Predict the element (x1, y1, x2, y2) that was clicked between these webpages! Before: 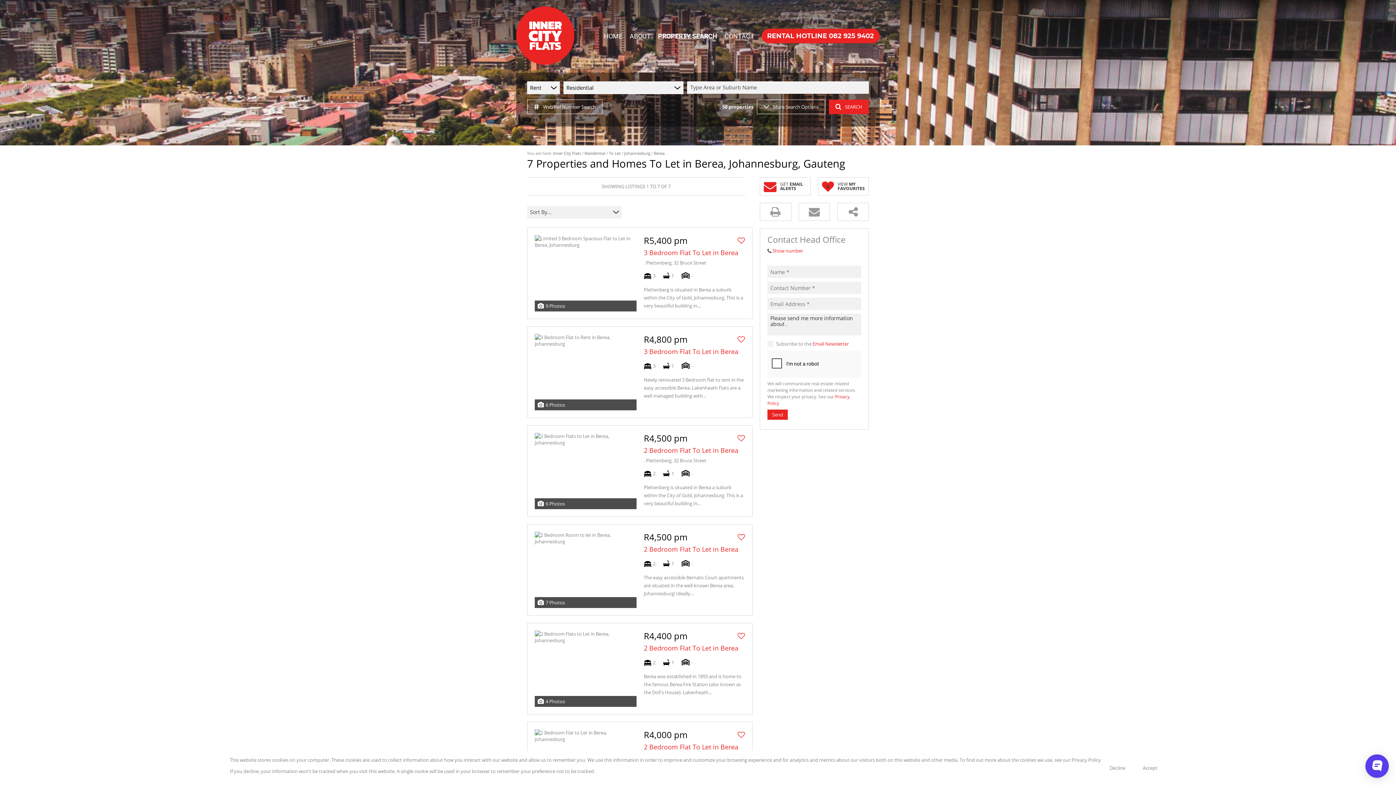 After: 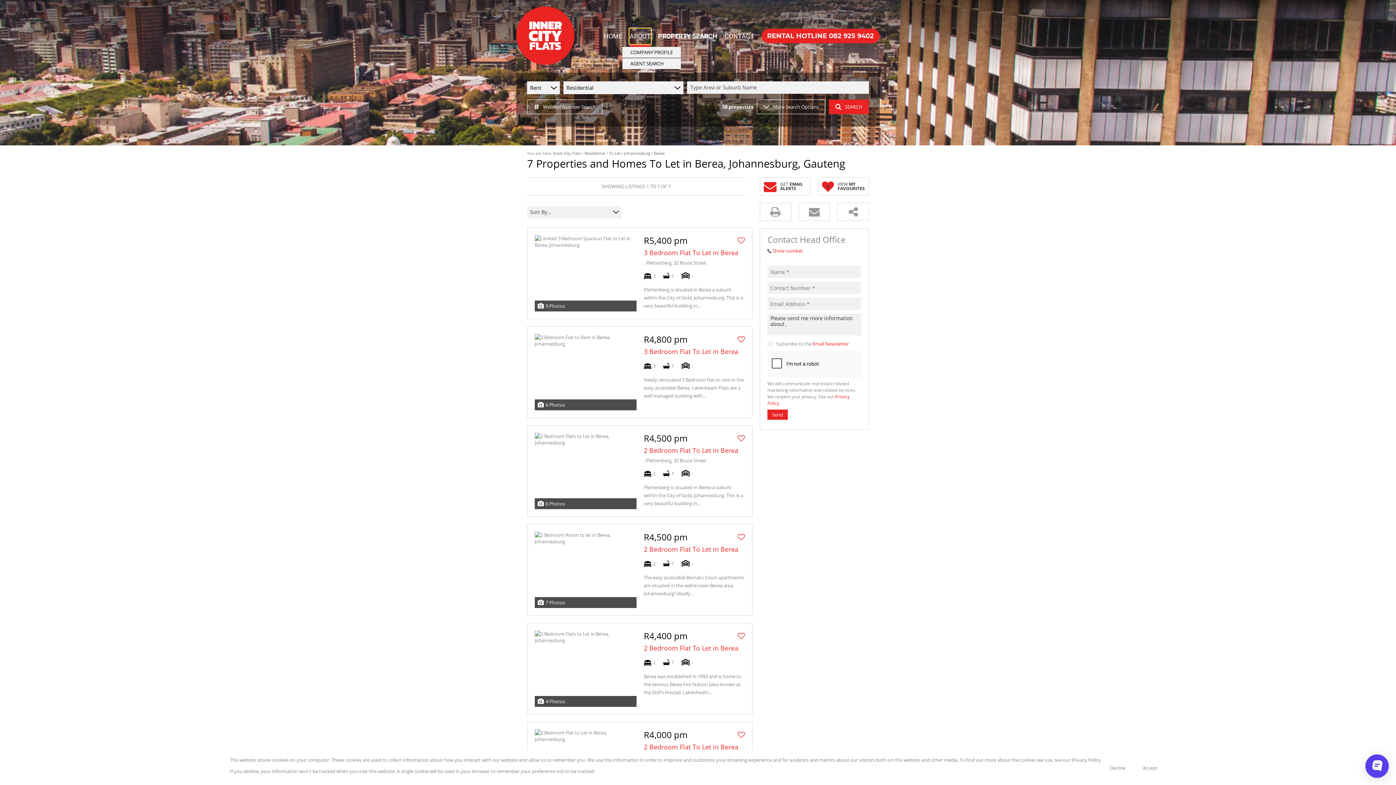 Action: bbox: (629, 28, 650, 44) label: ABOUT